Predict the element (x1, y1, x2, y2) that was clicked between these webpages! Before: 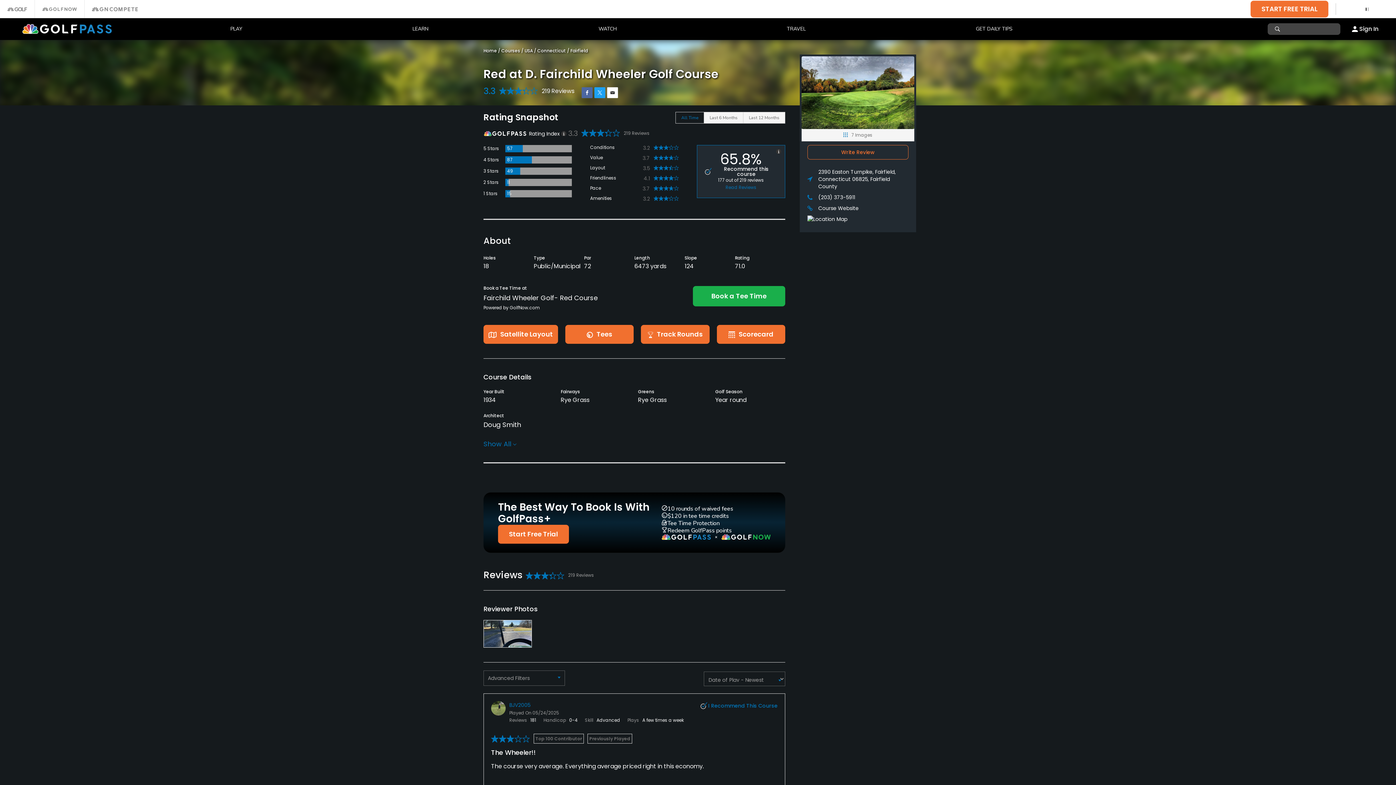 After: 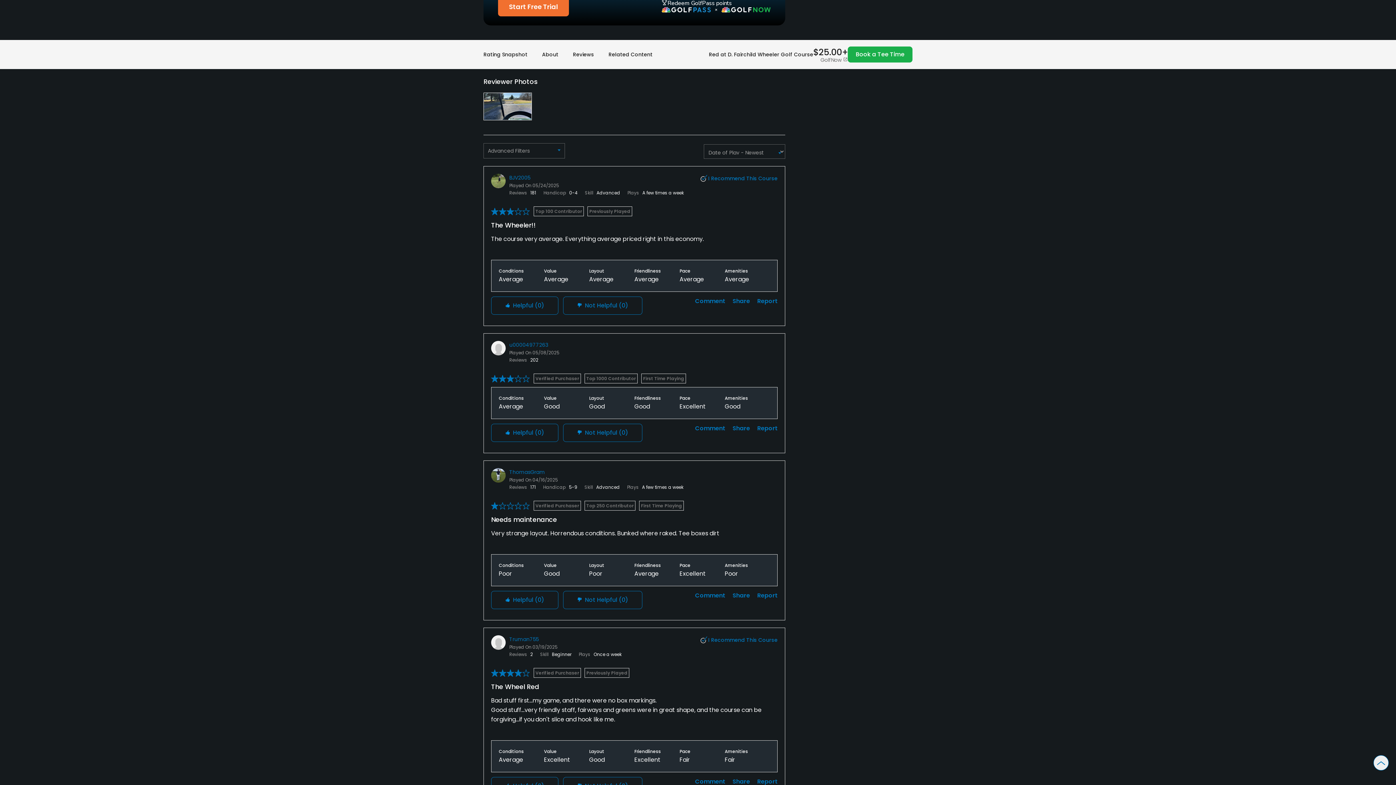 Action: label: Read Reviews bbox: (725, 184, 756, 190)